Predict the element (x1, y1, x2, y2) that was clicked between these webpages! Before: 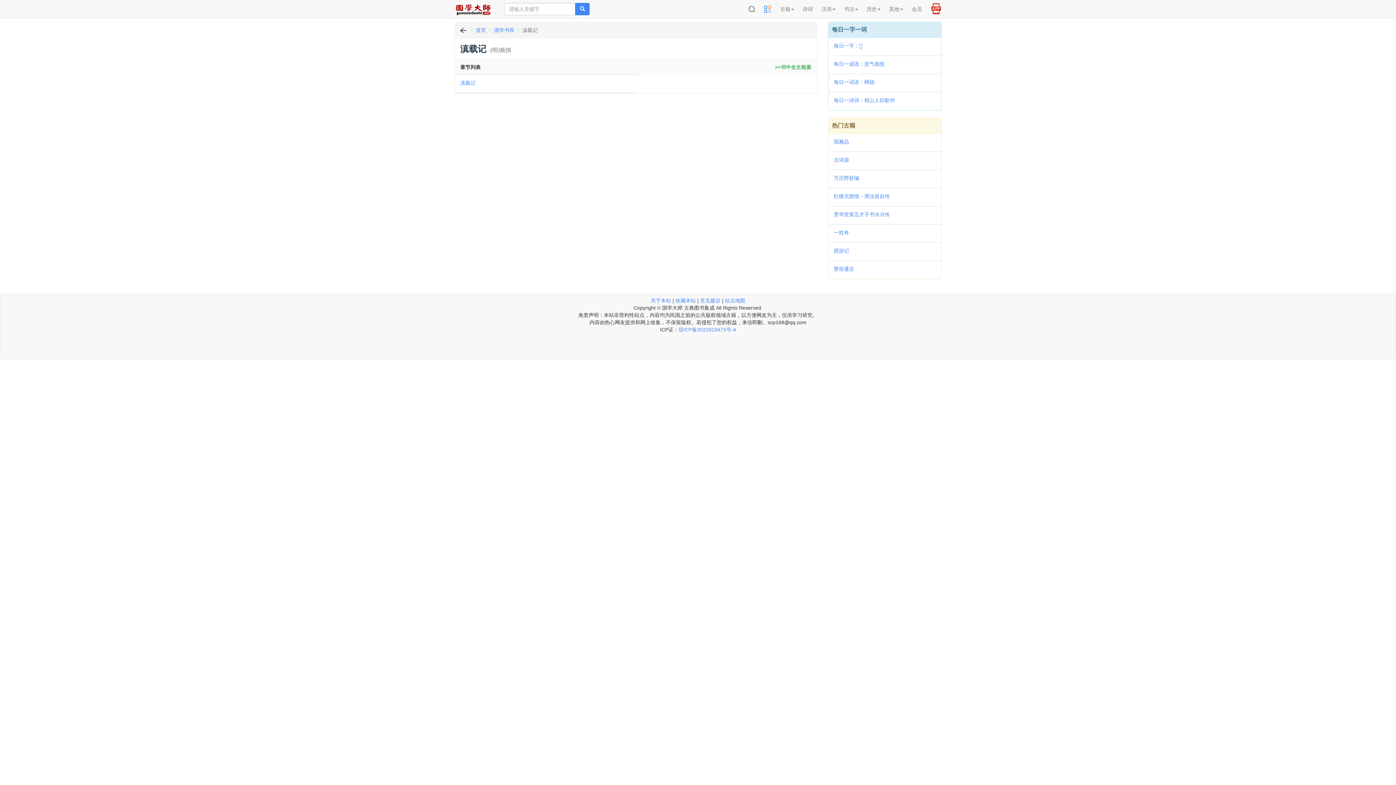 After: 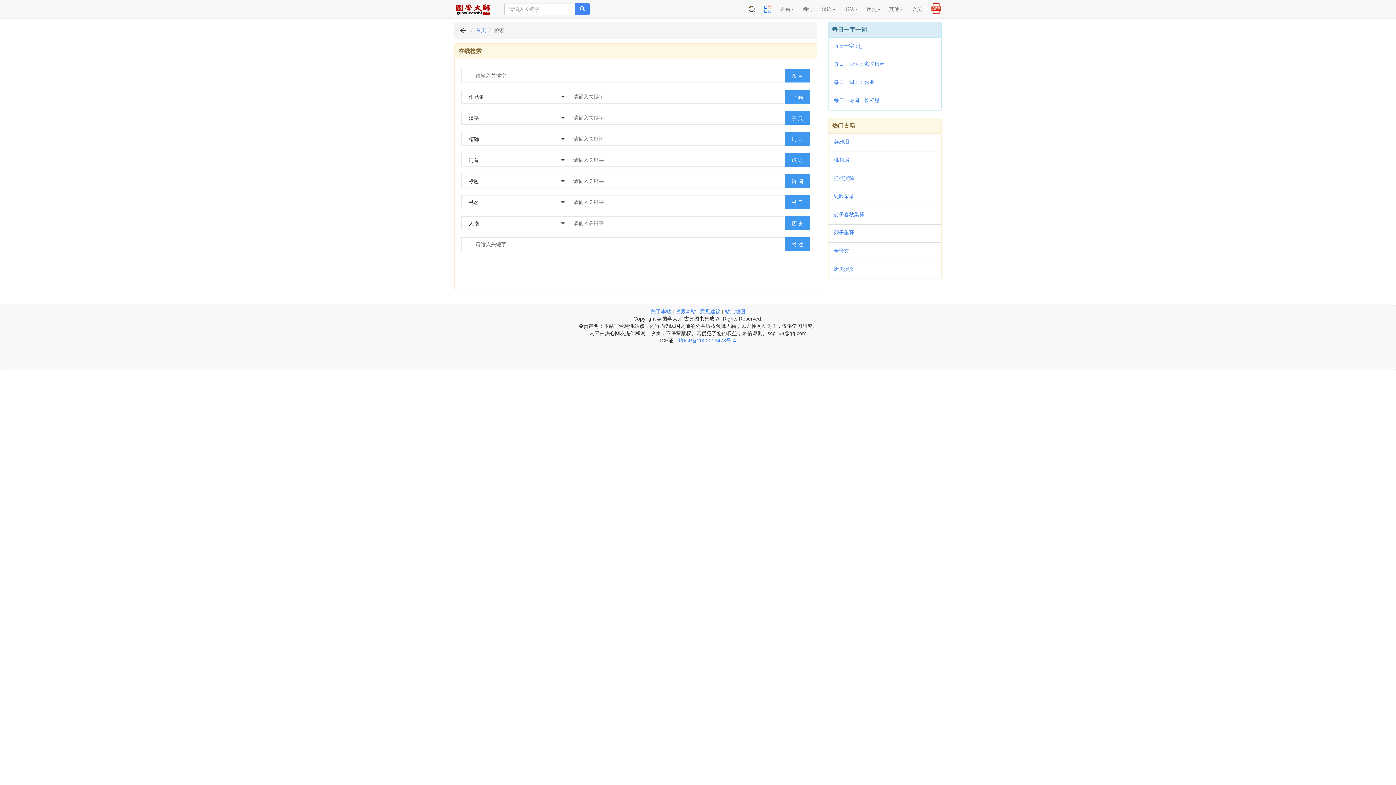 Action: bbox: (744, 0, 760, 18)